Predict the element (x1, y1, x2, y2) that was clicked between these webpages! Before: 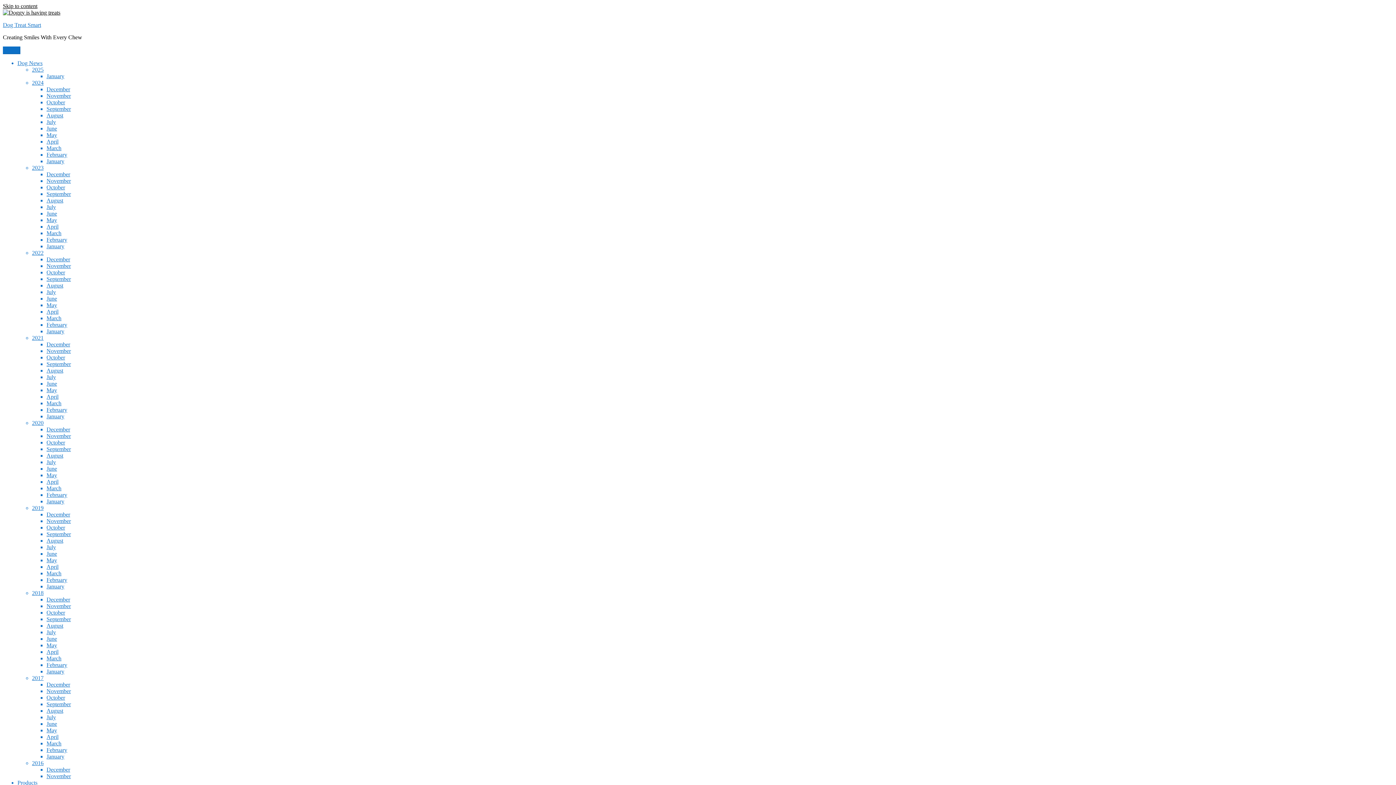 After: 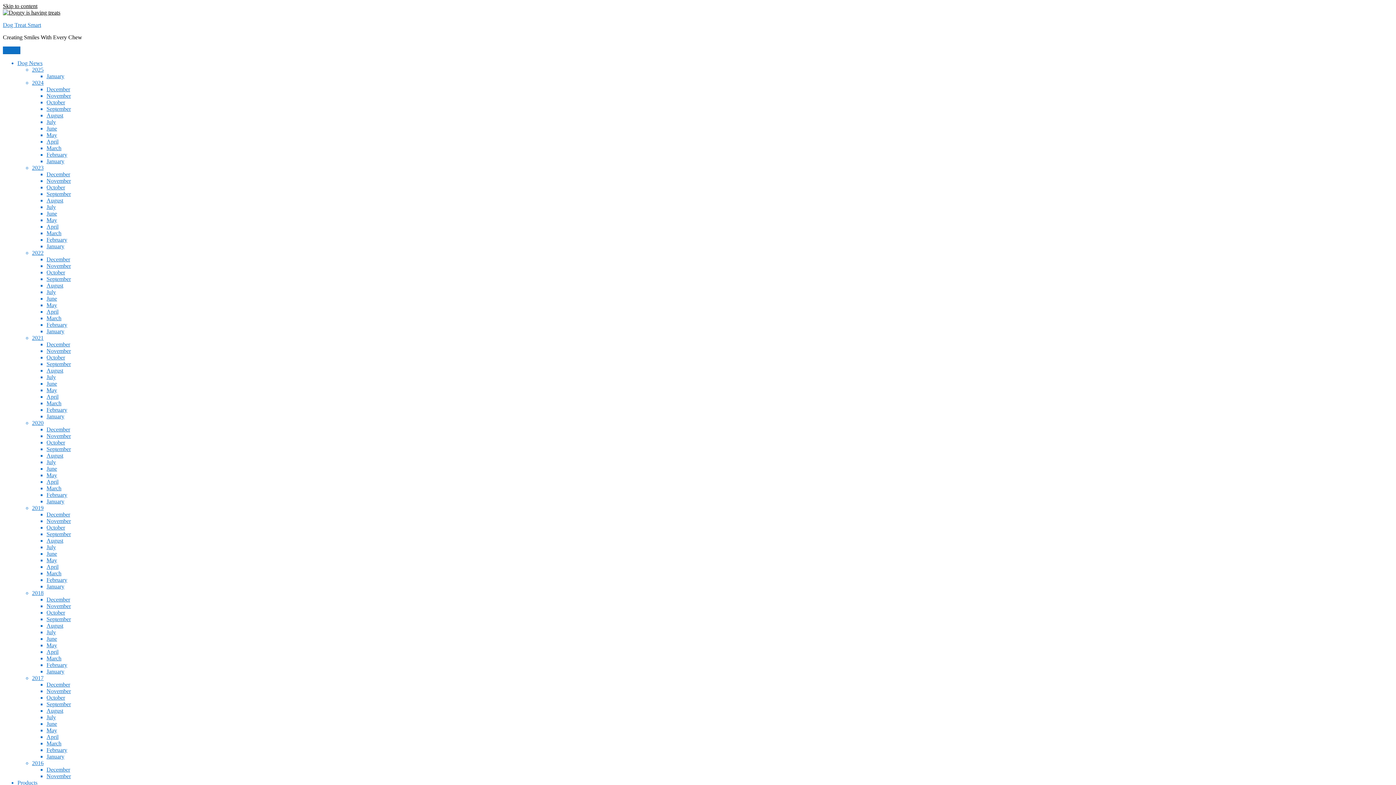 Action: bbox: (46, 400, 61, 406) label: March